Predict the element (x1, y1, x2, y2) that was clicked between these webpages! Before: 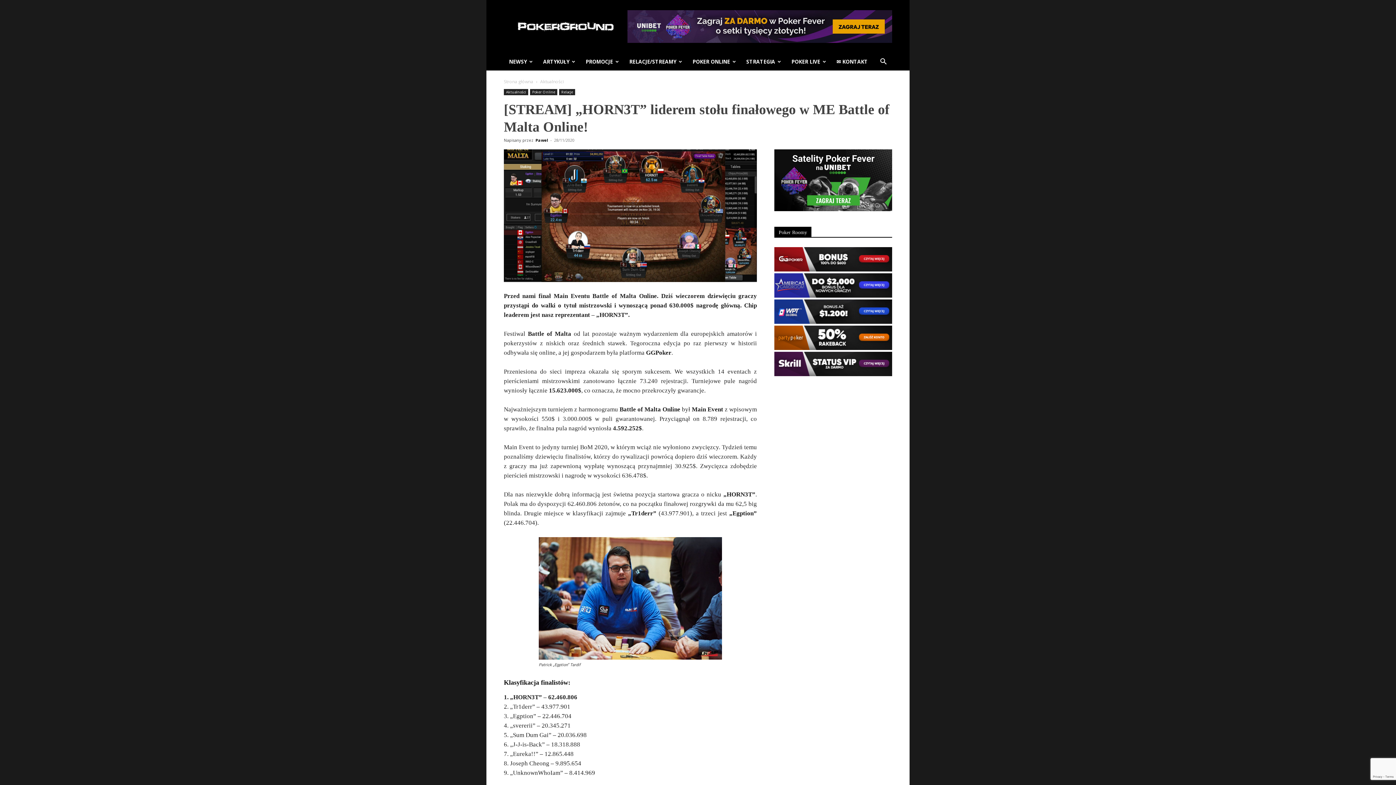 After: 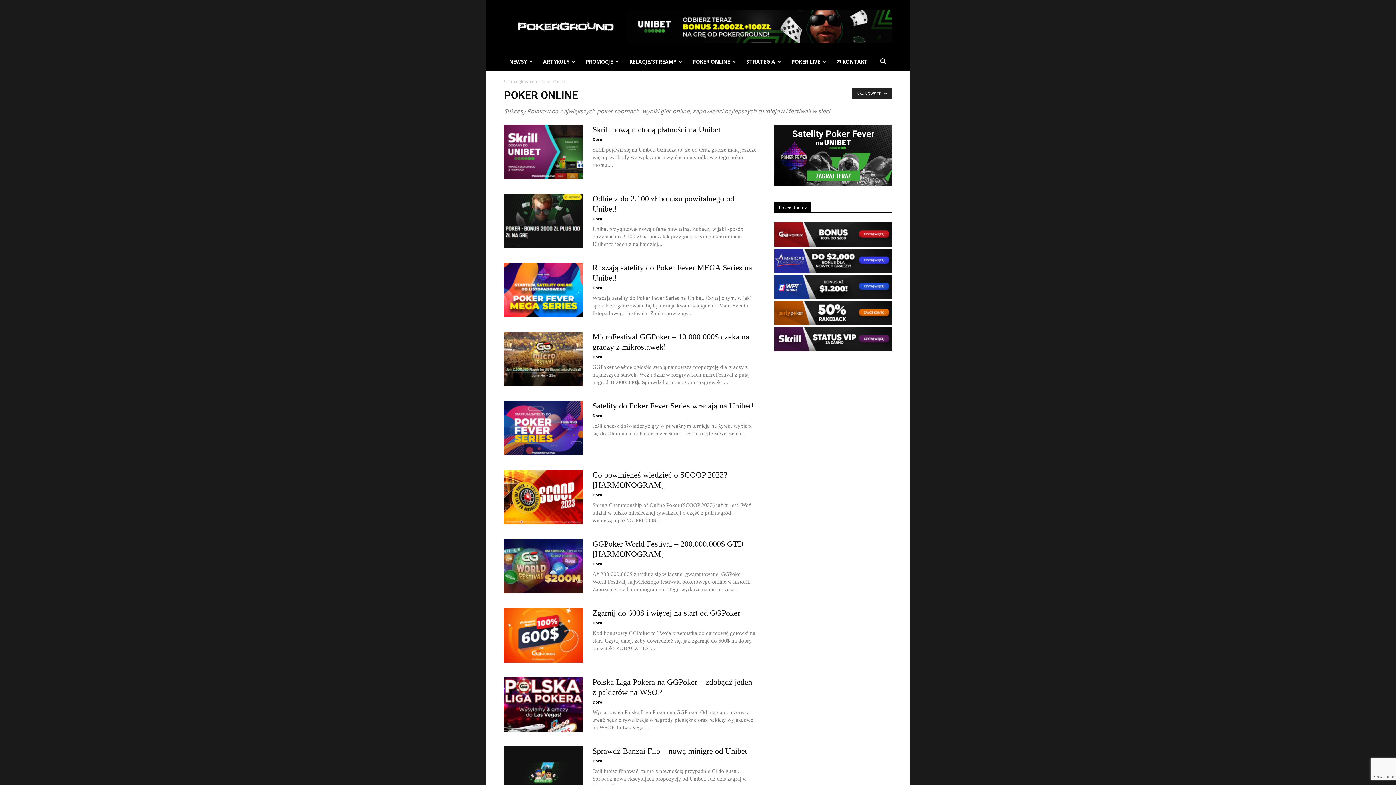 Action: label: Poker Online bbox: (530, 89, 557, 95)